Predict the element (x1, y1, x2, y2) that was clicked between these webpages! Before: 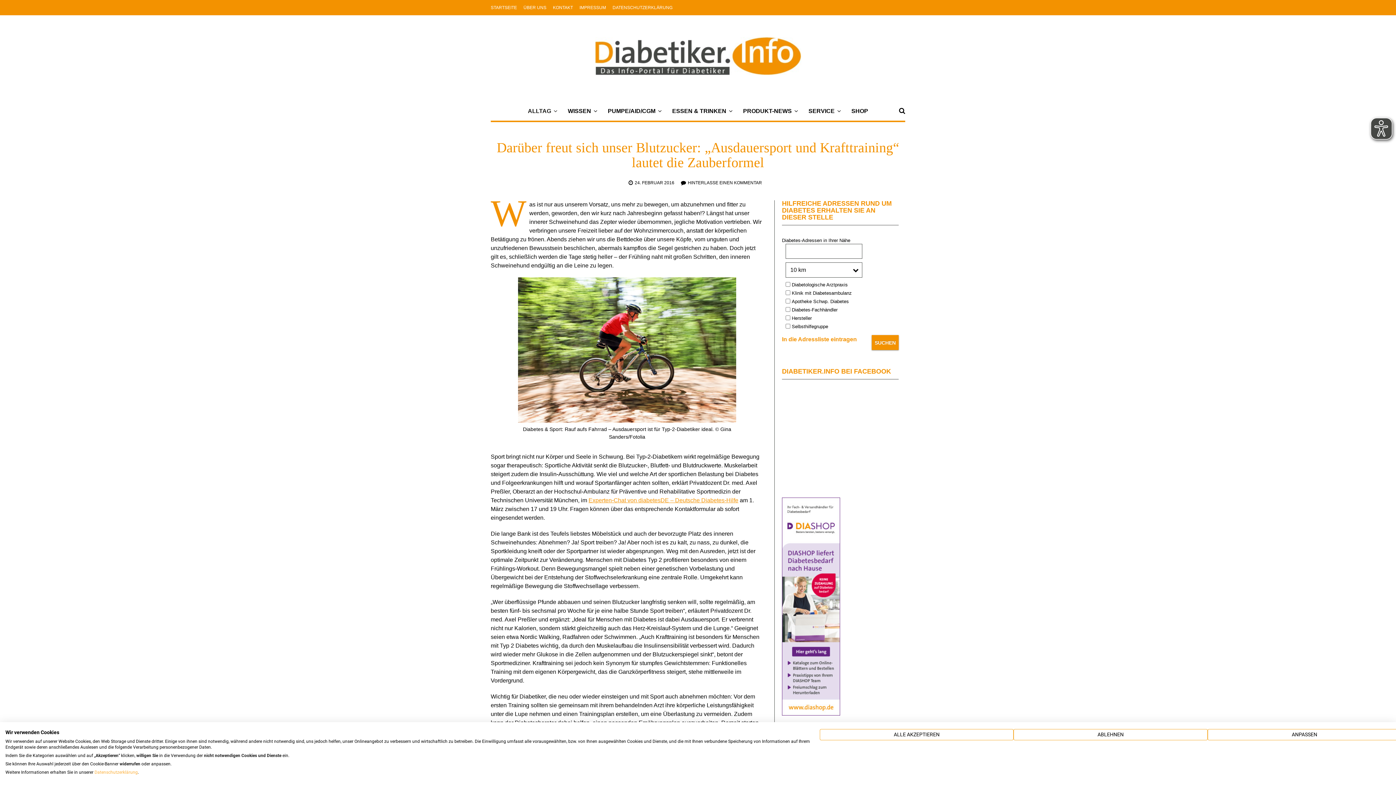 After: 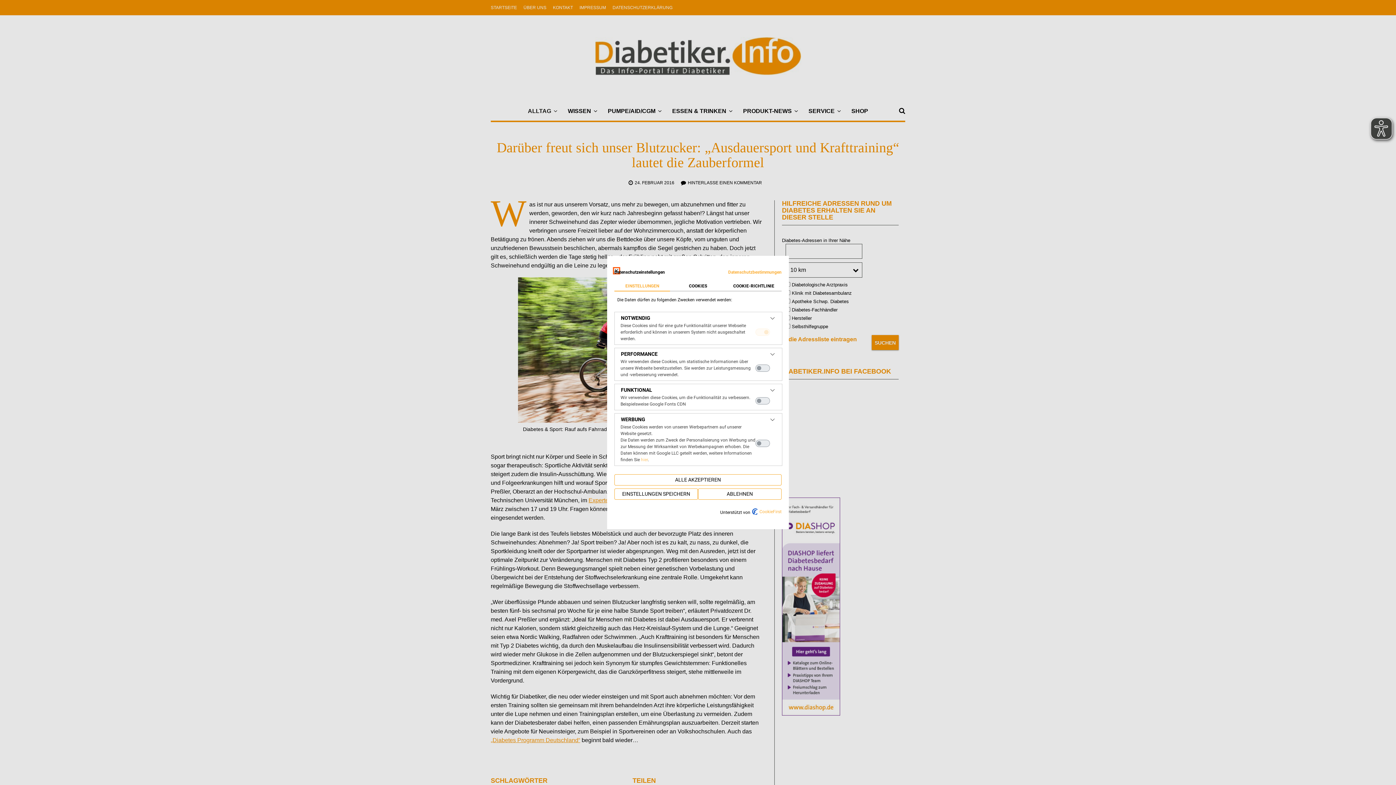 Action: label: cookie Einstellungen anpassen bbox: (1207, 729, 1401, 740)